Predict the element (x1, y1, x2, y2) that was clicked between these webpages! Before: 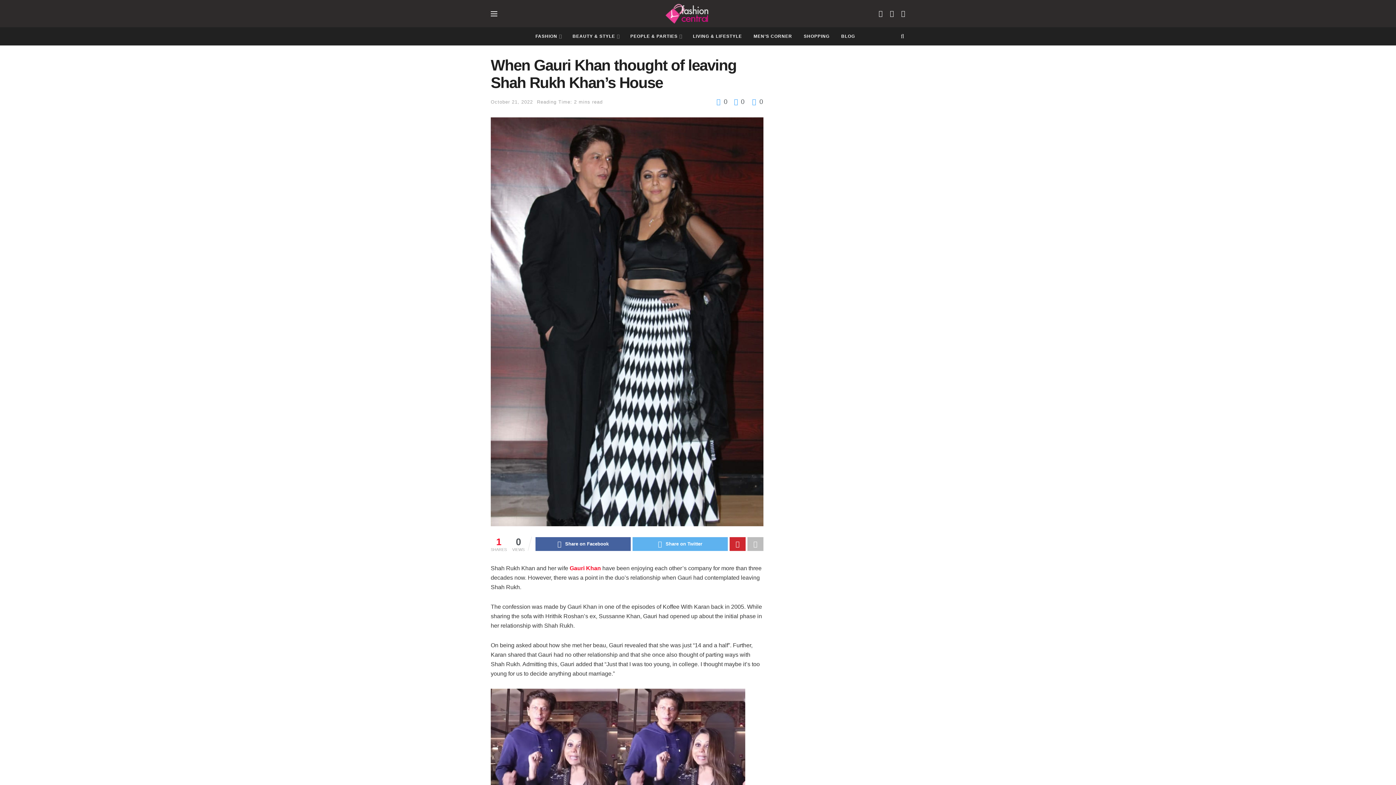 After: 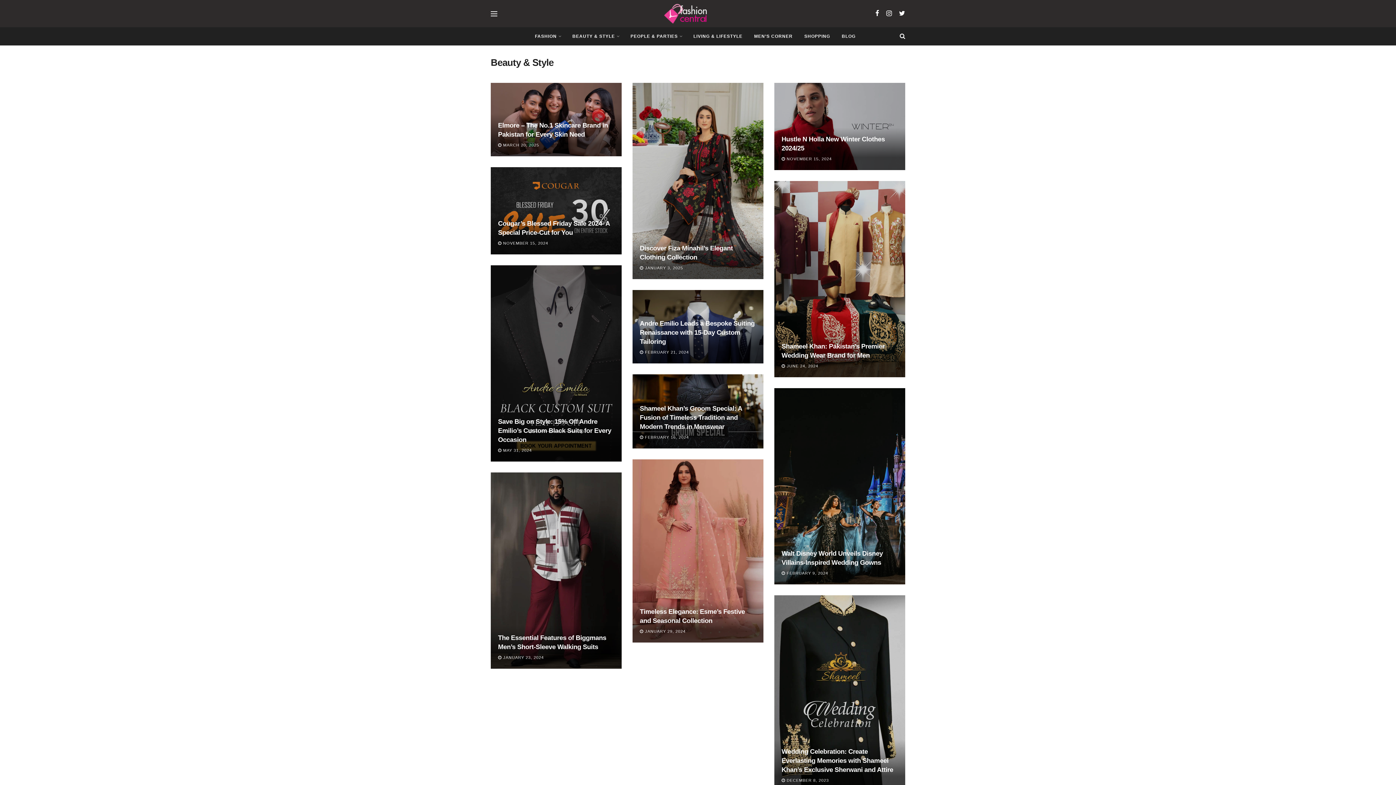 Action: label: BEAUTY & STYLE bbox: (566, 27, 624, 45)